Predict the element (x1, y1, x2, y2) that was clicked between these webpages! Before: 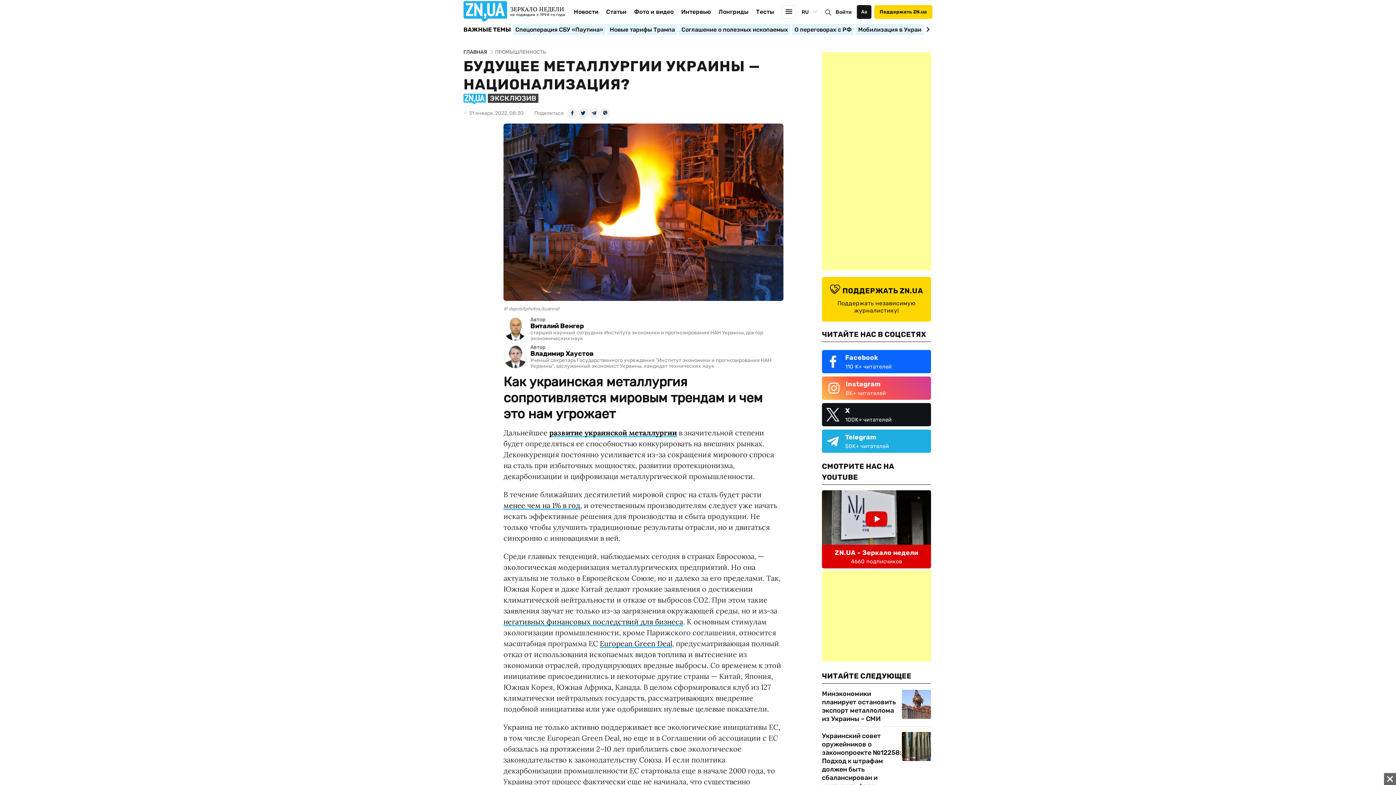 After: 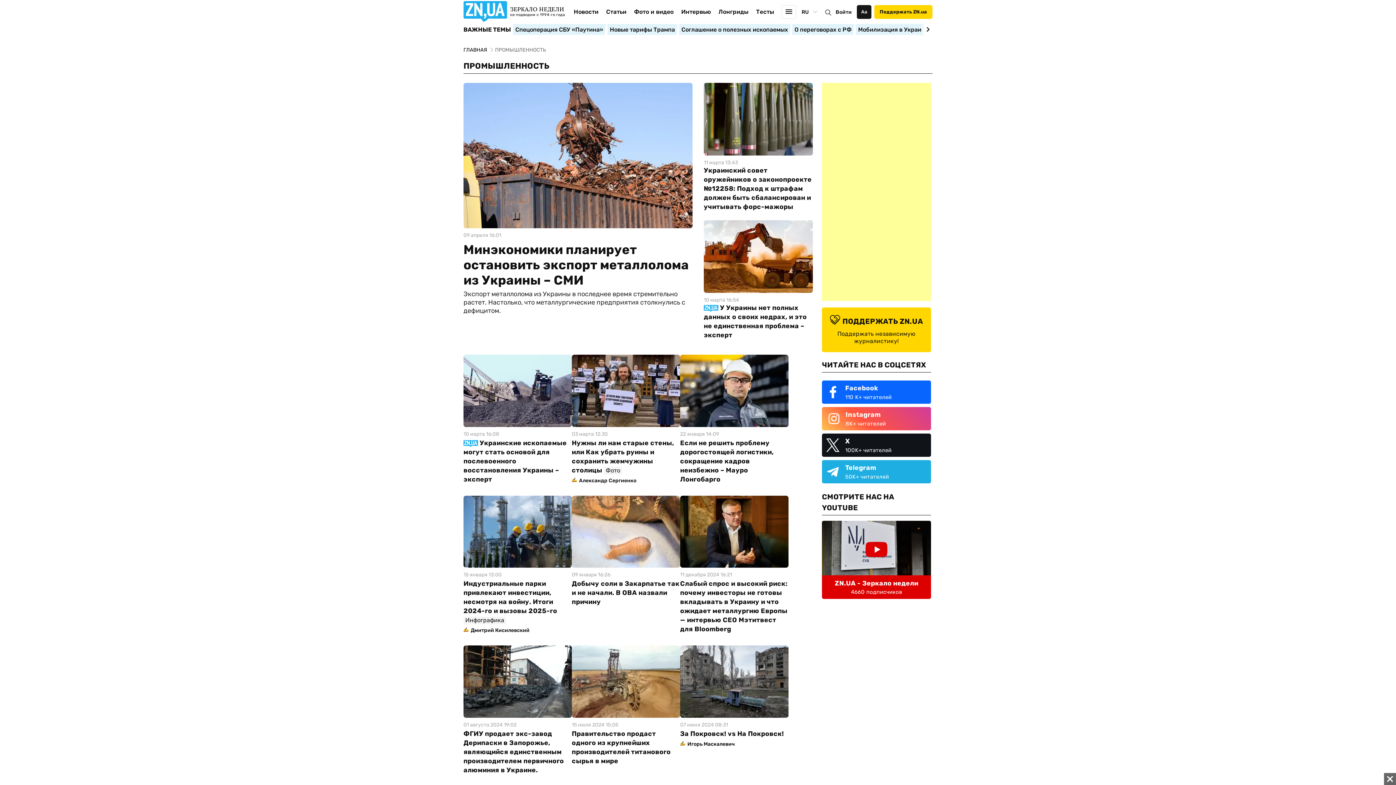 Action: label: ПРОМЫШЛЕННОСТЬ bbox: (495, 49, 546, 55)